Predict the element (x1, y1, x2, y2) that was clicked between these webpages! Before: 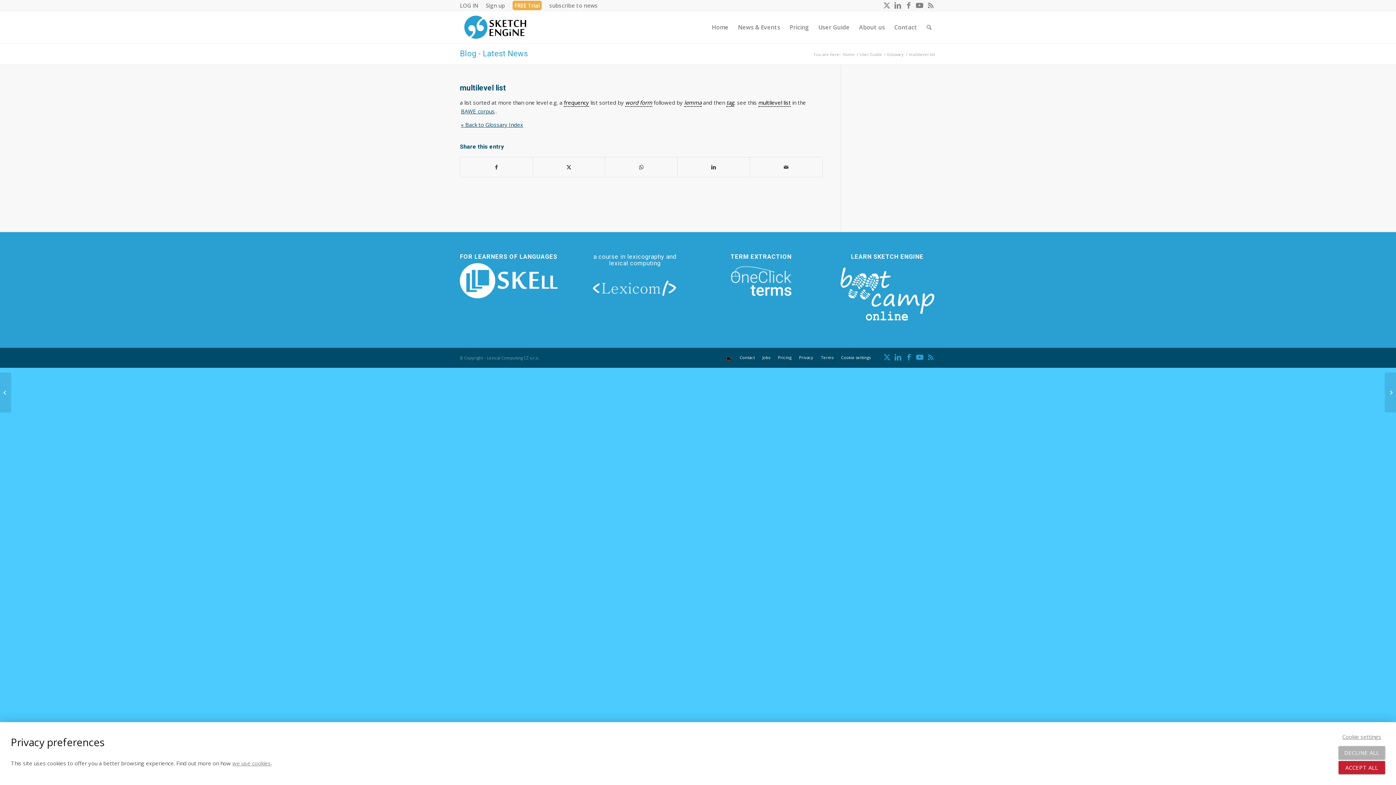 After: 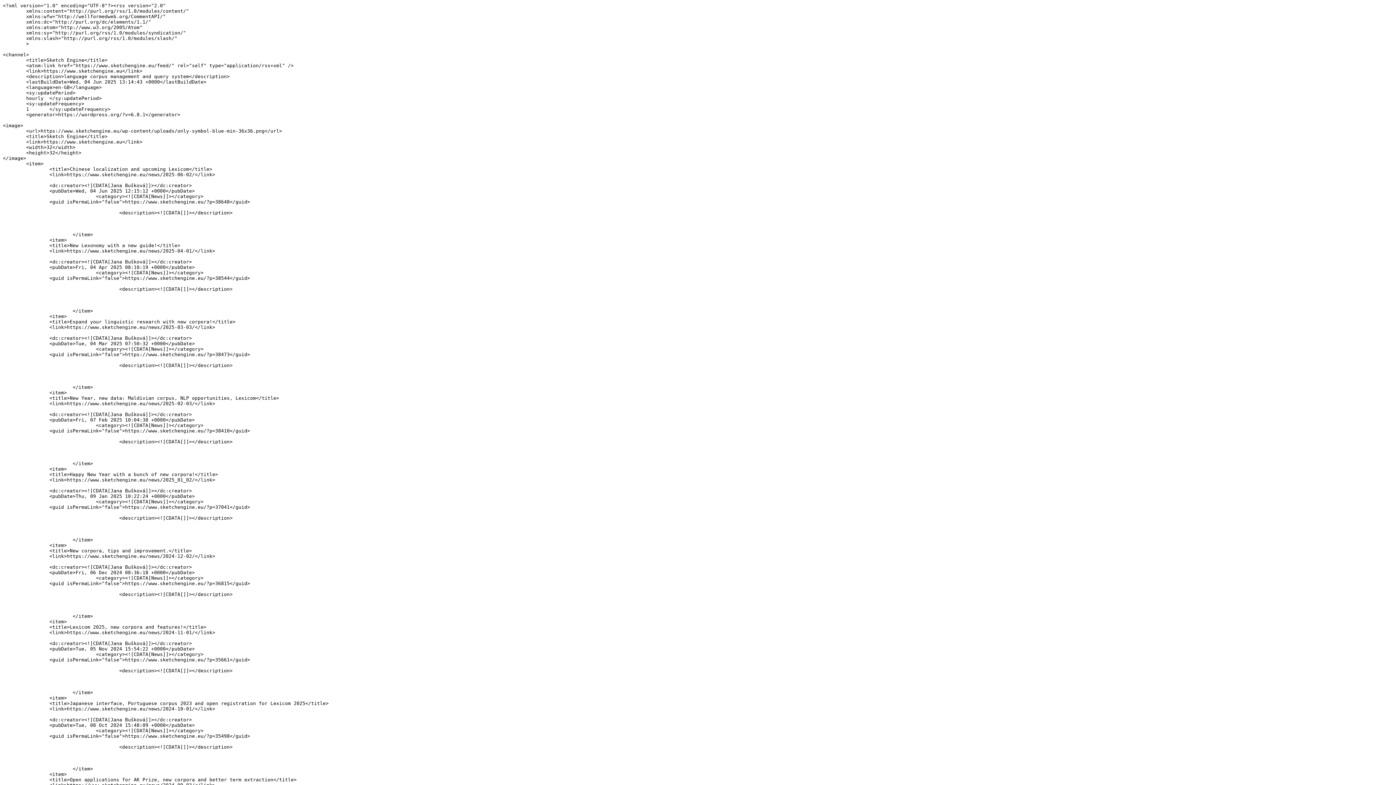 Action: bbox: (925, 0, 936, 10) label: Link to Rss  this site